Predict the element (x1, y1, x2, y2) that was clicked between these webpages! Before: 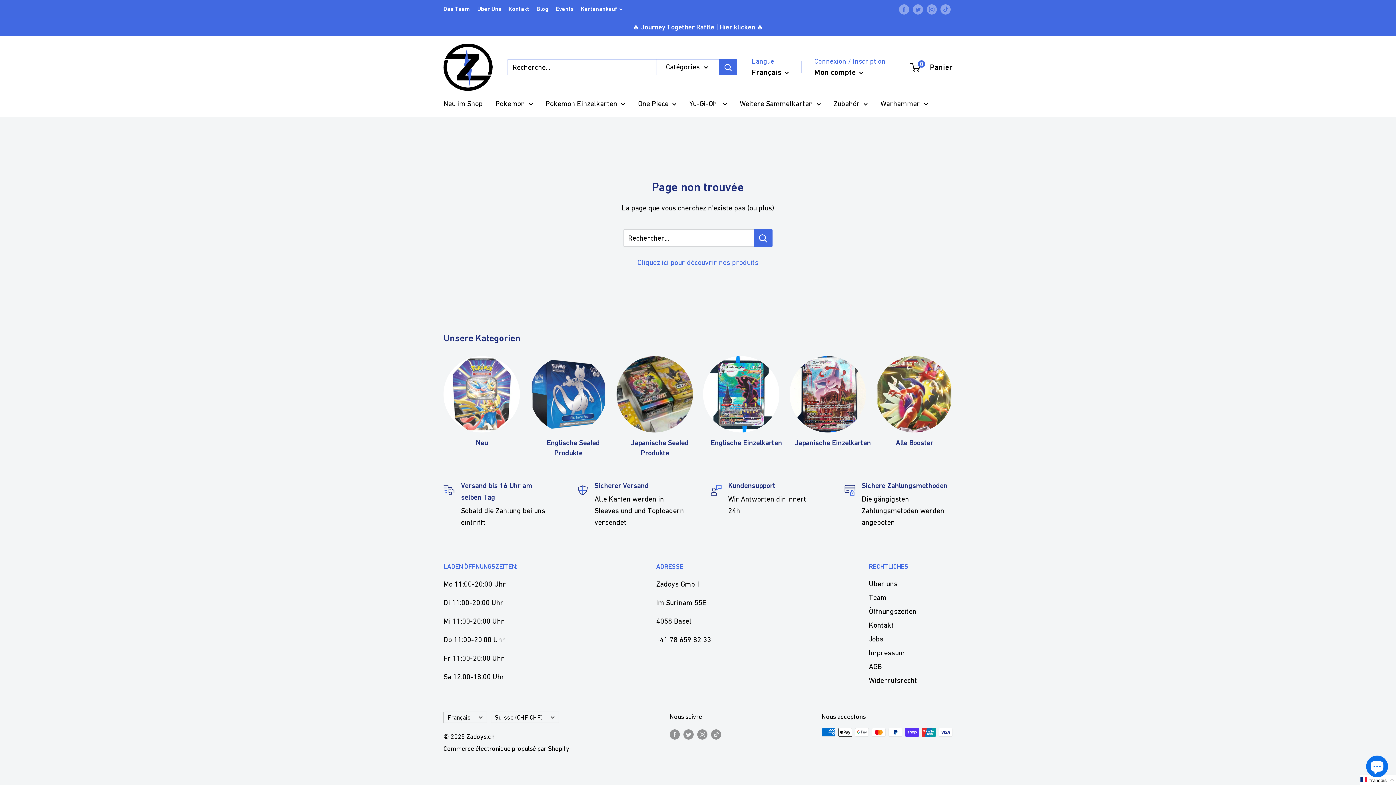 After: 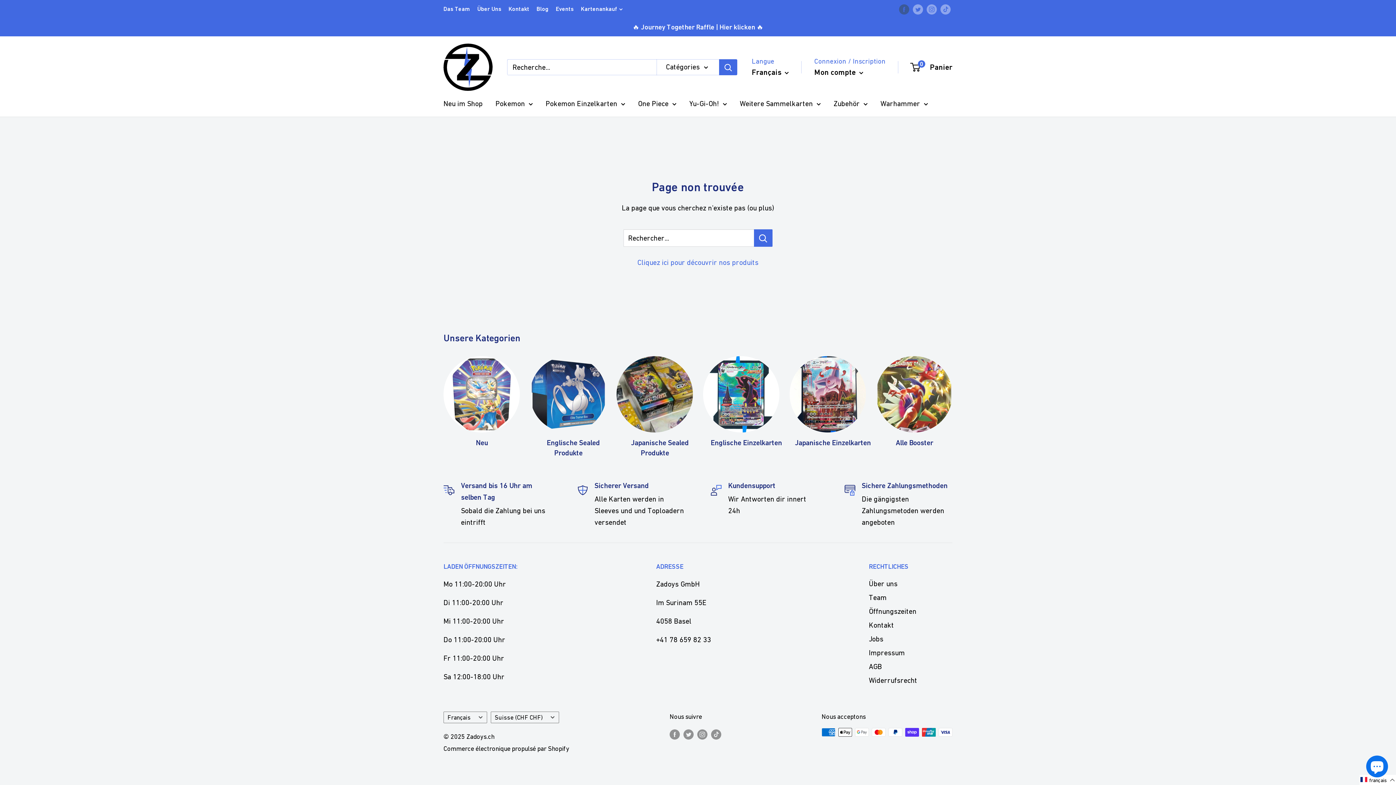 Action: bbox: (899, 3, 909, 14) label: Suivez-nous sur Facebook